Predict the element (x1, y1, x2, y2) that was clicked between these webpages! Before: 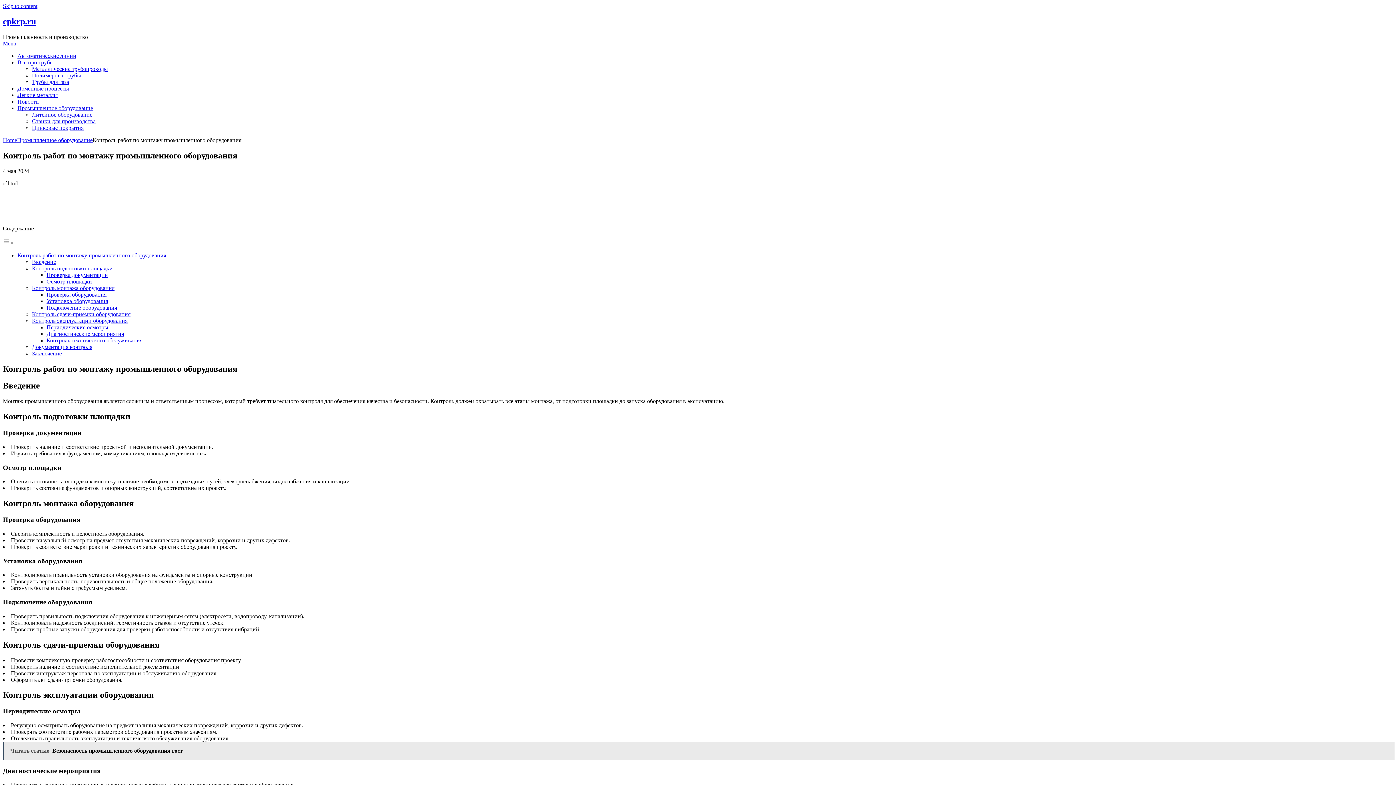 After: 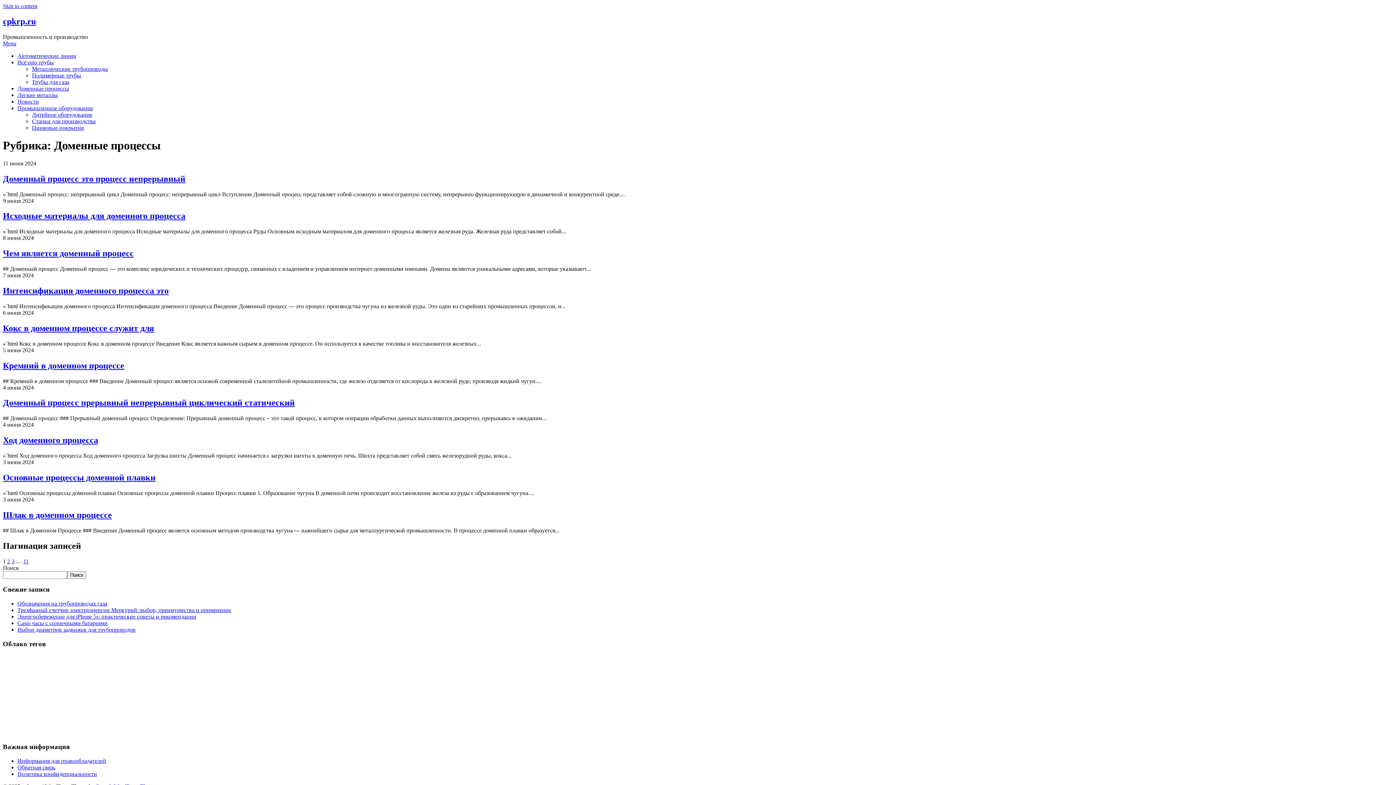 Action: label: Доменные процессы bbox: (17, 85, 69, 91)